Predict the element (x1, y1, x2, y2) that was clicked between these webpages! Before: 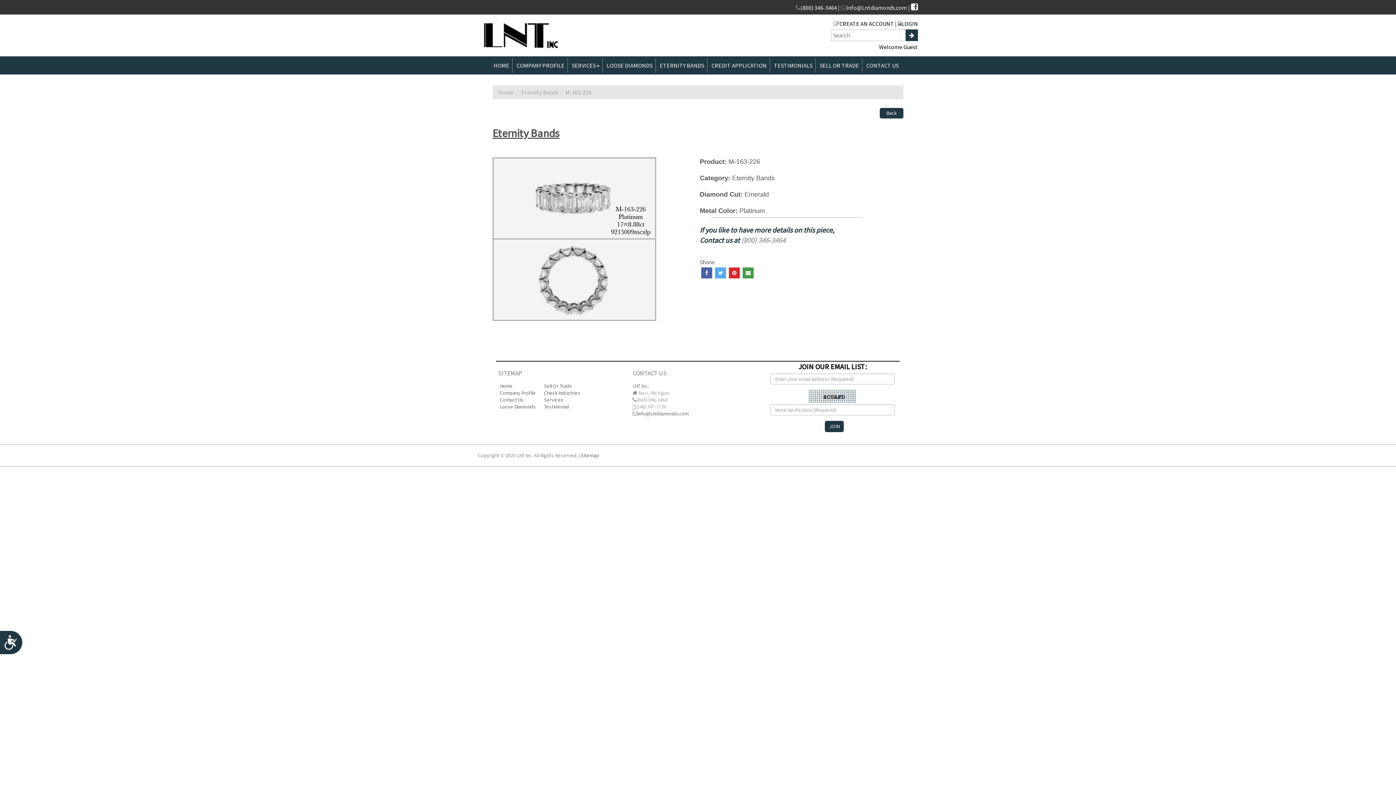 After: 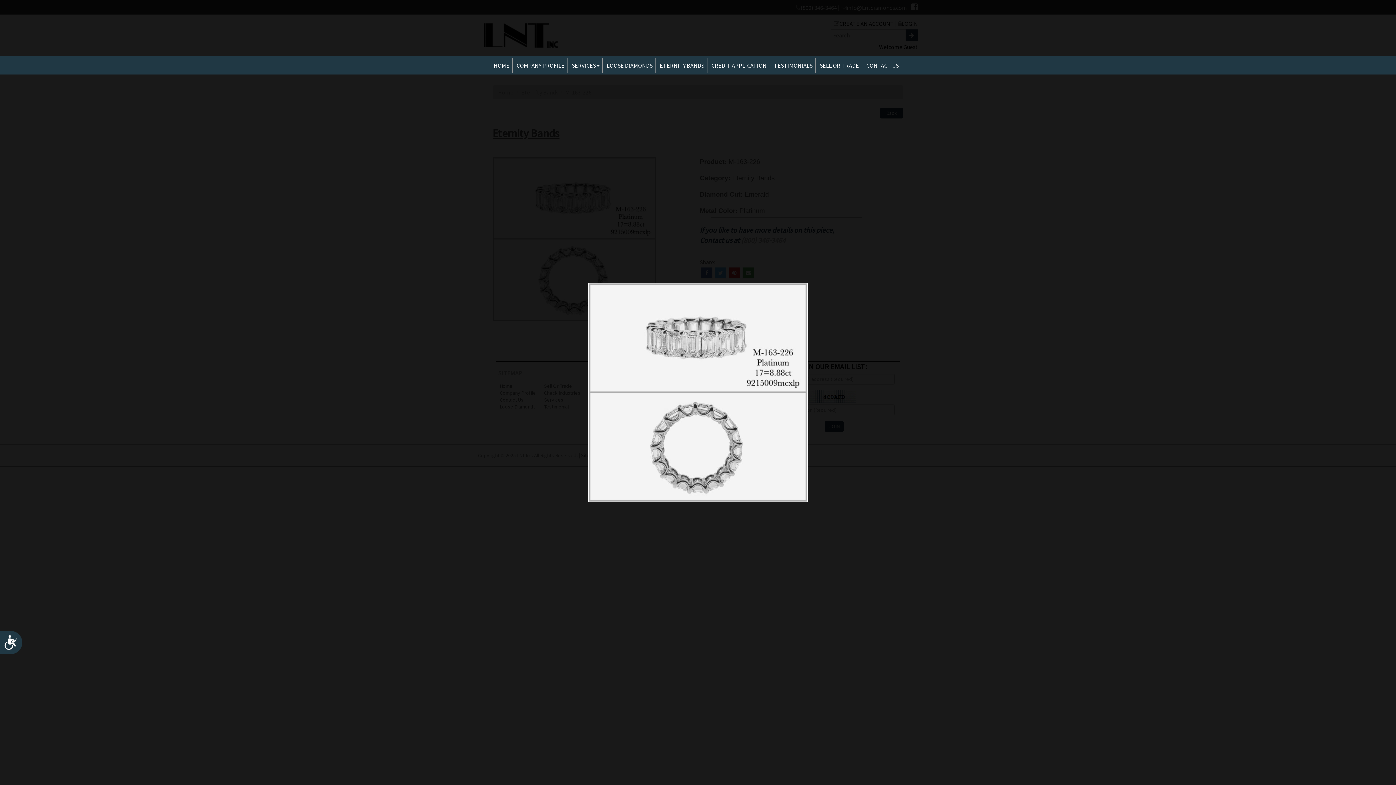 Action: bbox: (492, 157, 656, 321)